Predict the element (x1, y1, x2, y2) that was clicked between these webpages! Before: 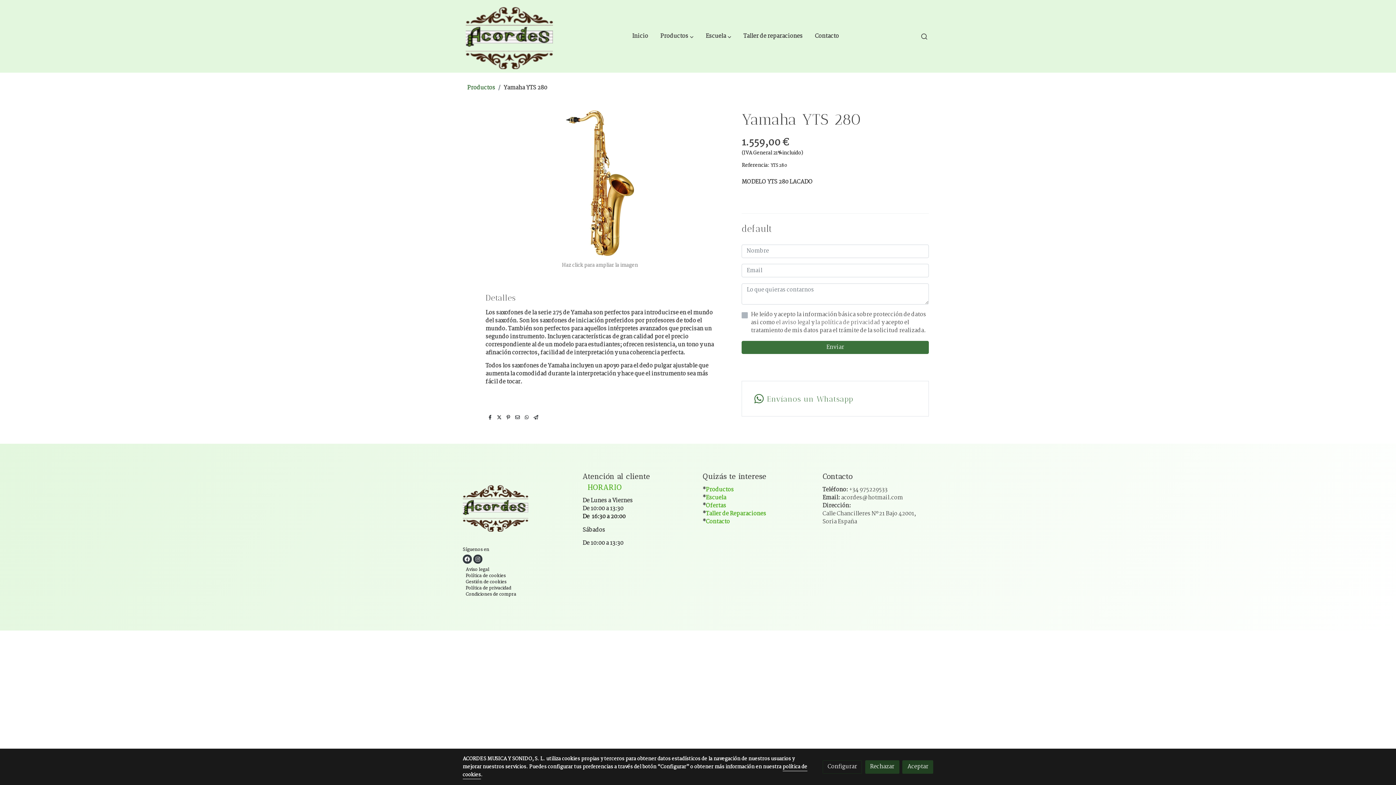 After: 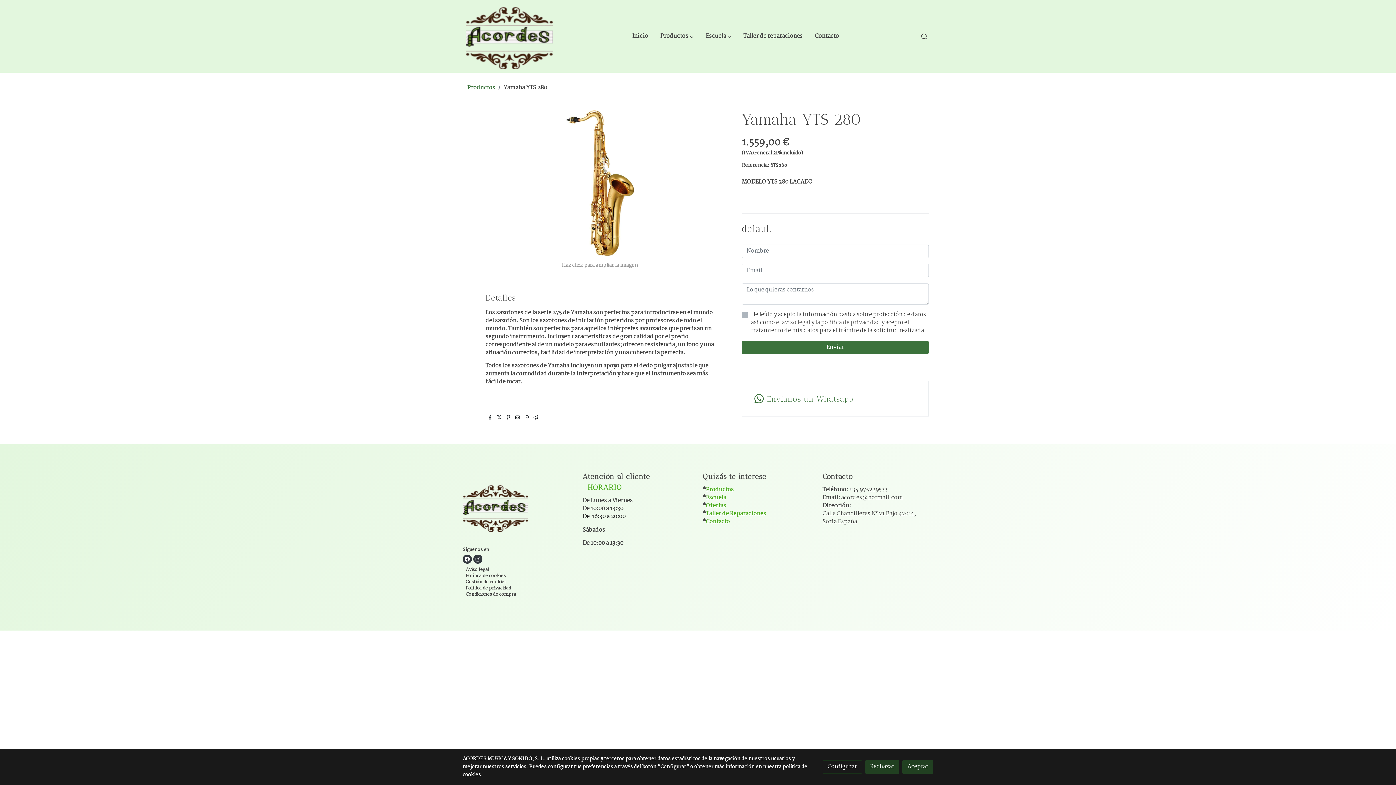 Action: bbox: (515, 414, 520, 421)